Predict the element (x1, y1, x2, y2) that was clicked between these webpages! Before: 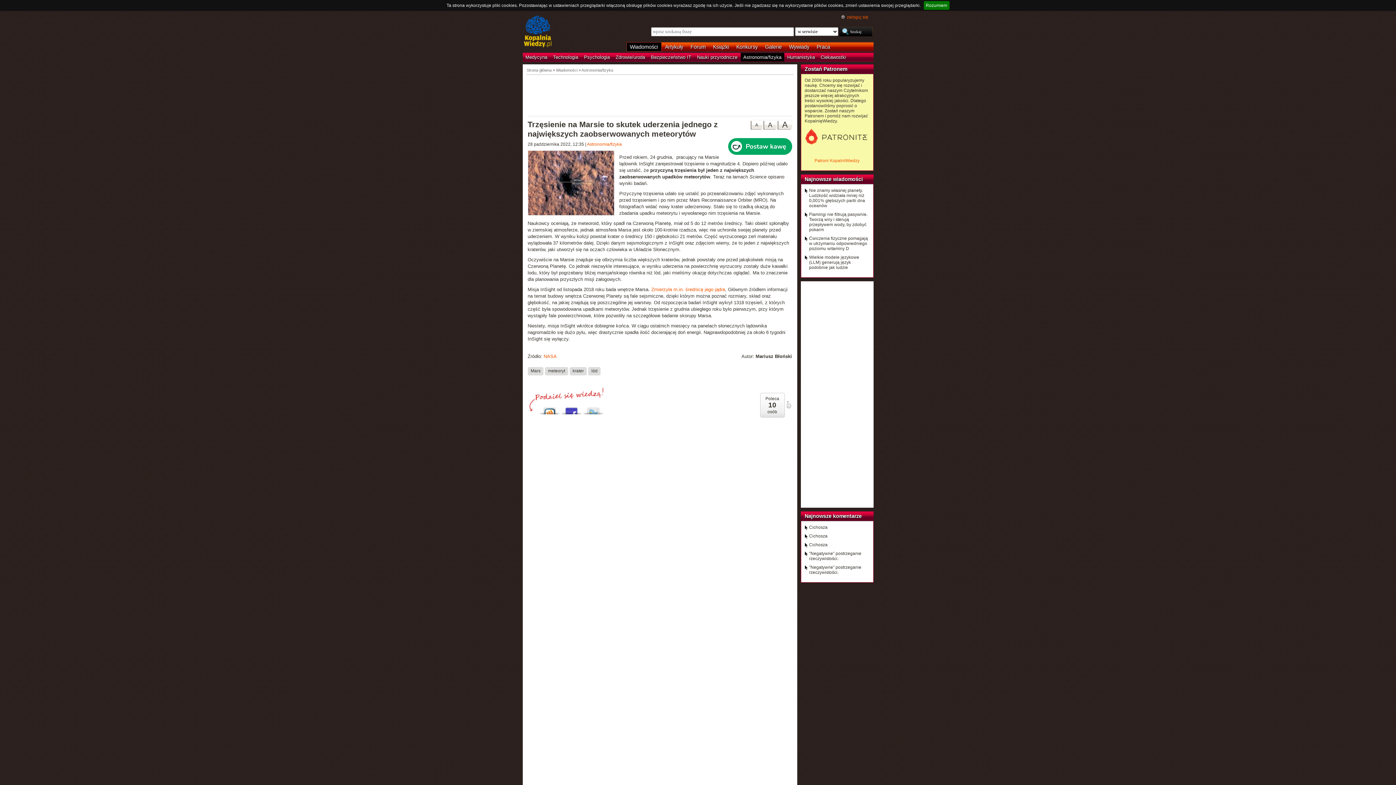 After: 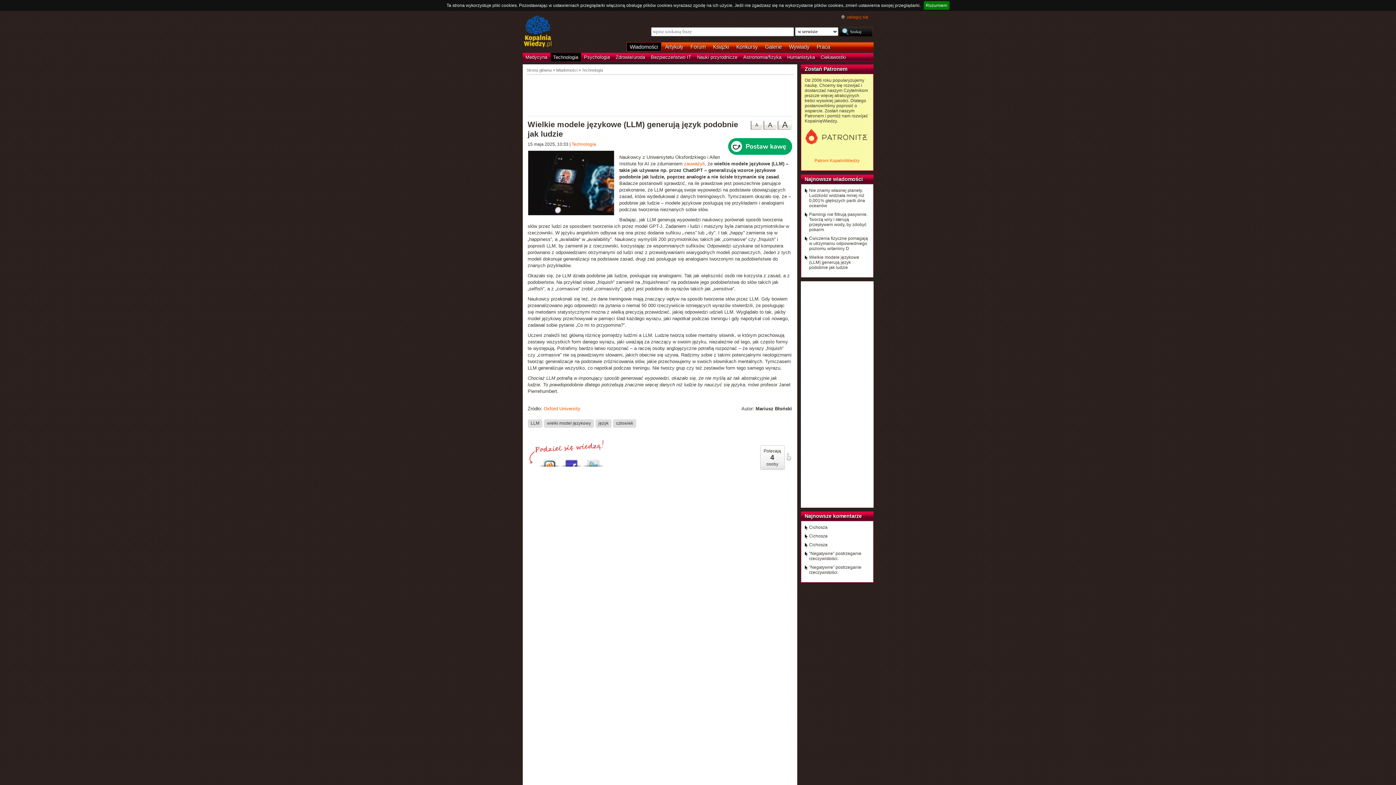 Action: bbox: (804, 254, 869, 270) label: Wielkie modele językowe (LLM) generują język podobnie jak ludzie